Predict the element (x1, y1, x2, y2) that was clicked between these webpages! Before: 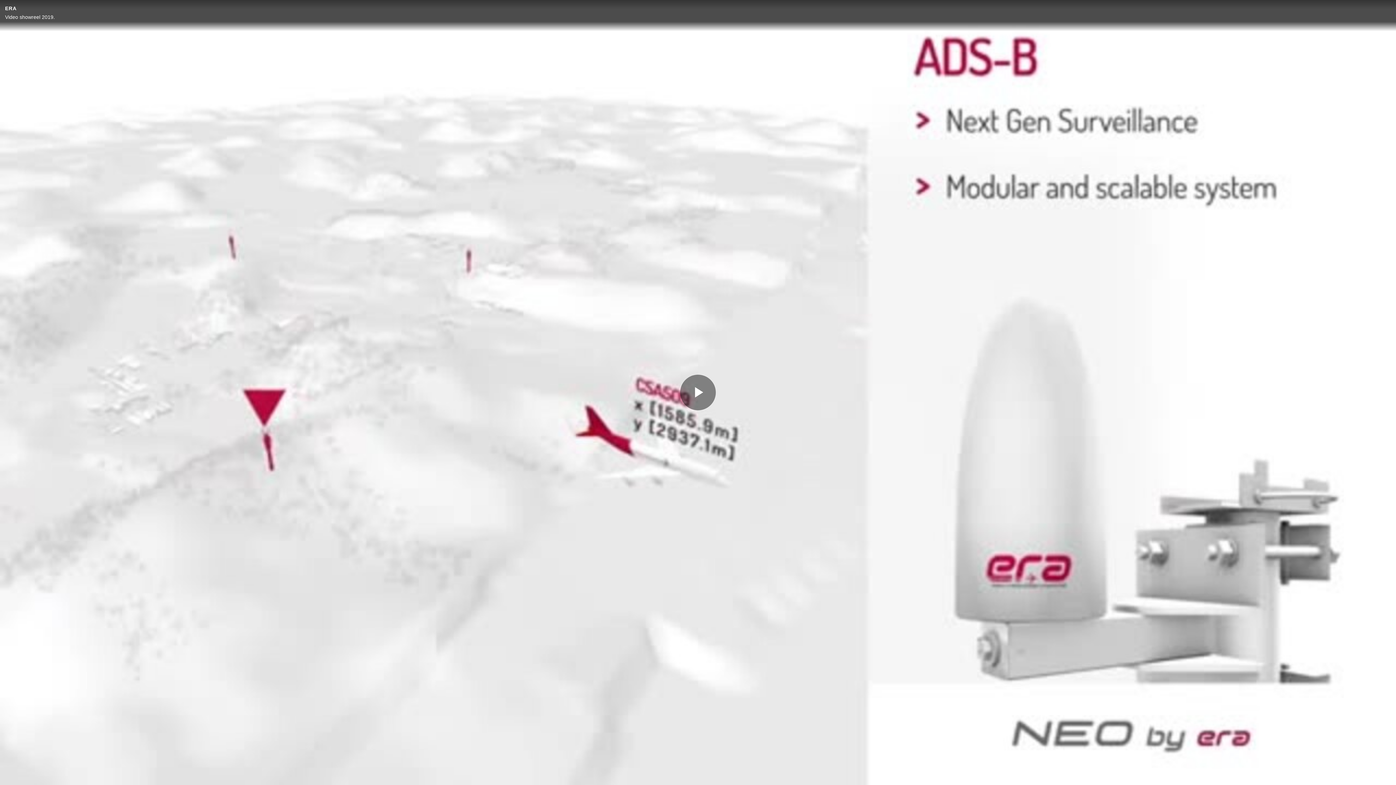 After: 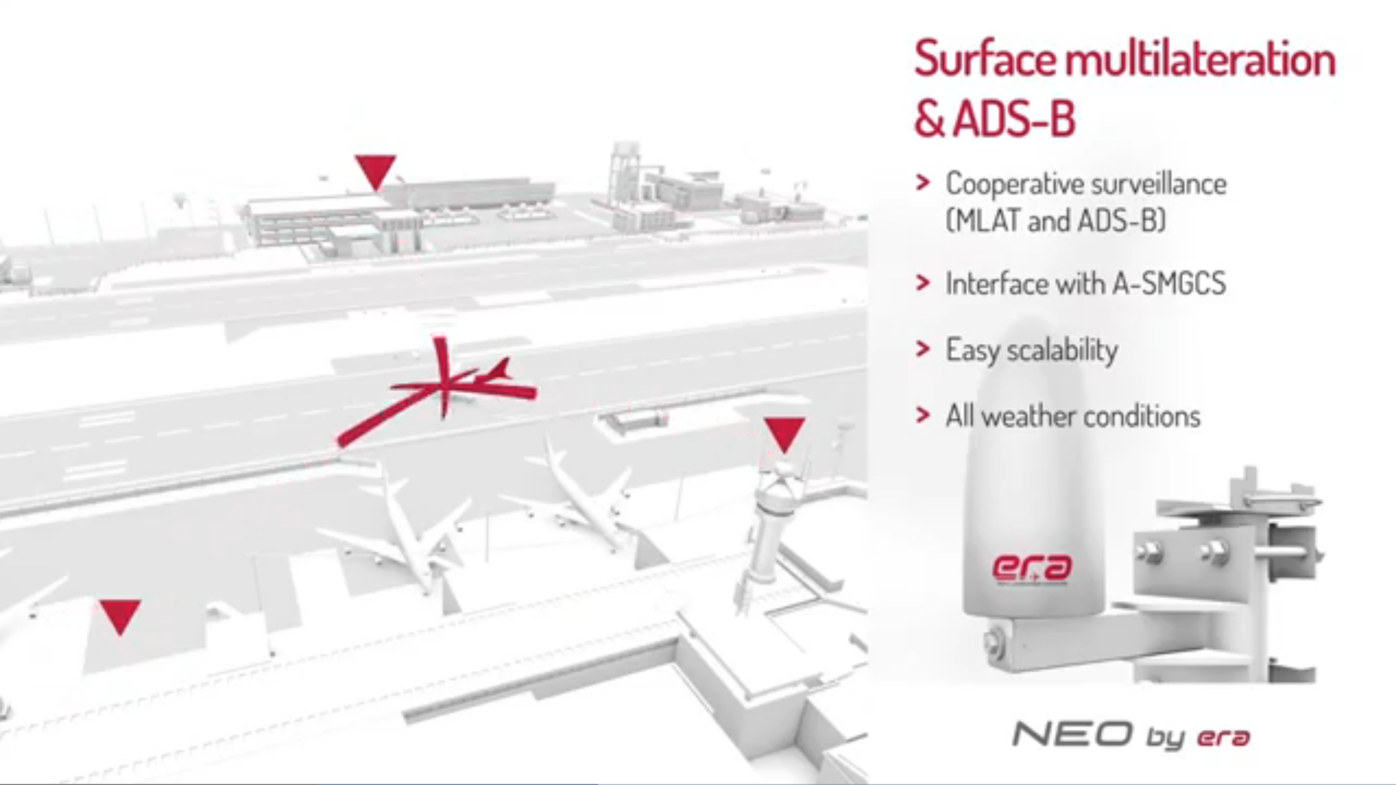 Action: label: Play Video bbox: (680, 374, 716, 410)